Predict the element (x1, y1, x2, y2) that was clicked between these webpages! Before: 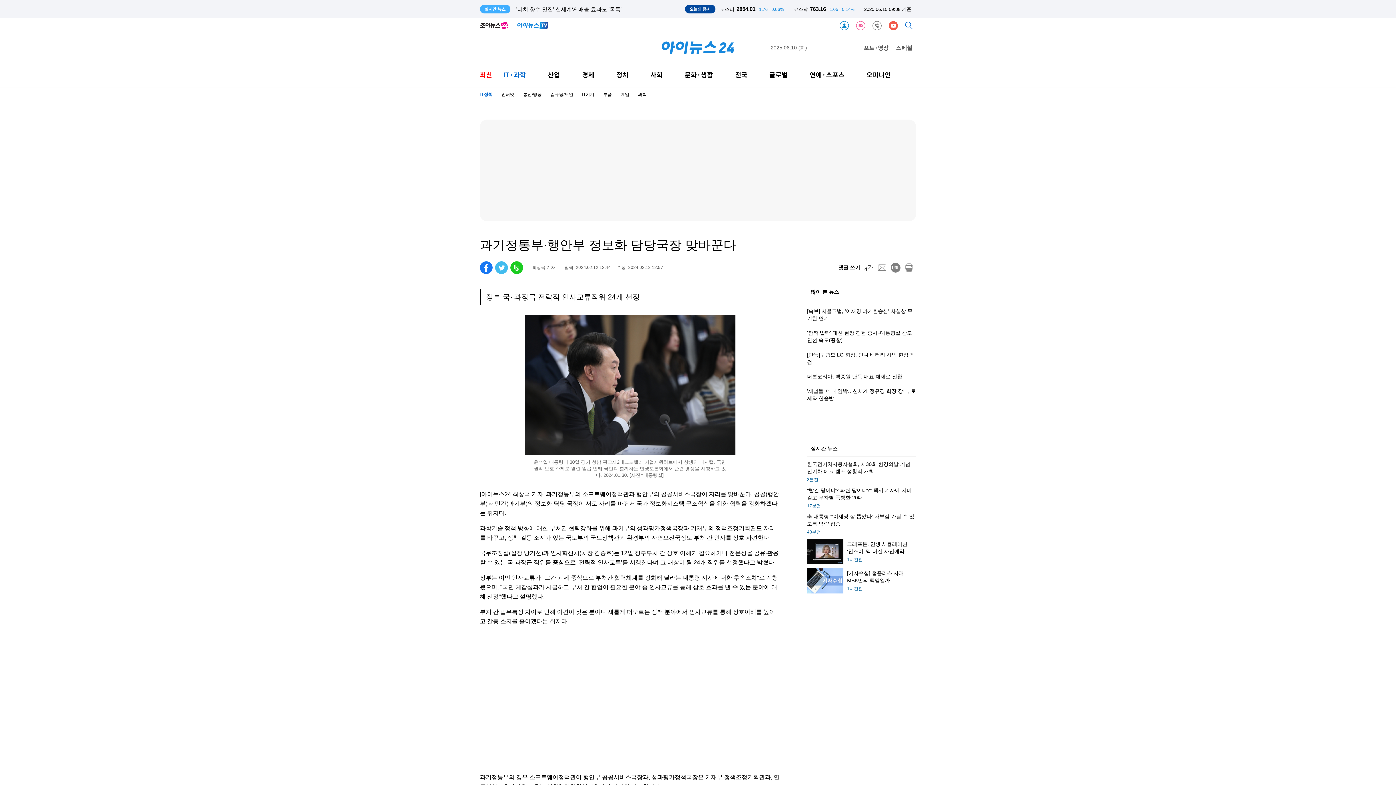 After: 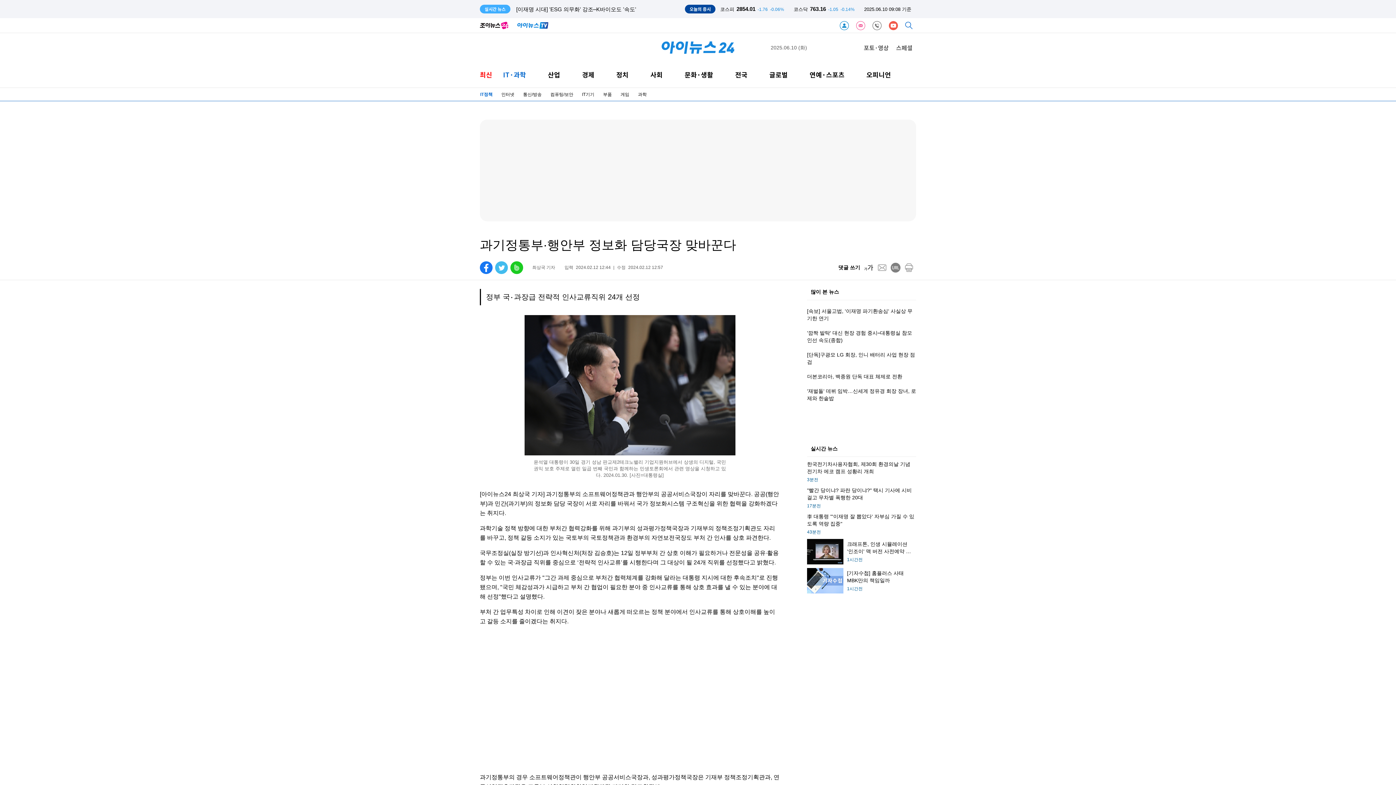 Action: bbox: (904, 261, 914, 274) label: print